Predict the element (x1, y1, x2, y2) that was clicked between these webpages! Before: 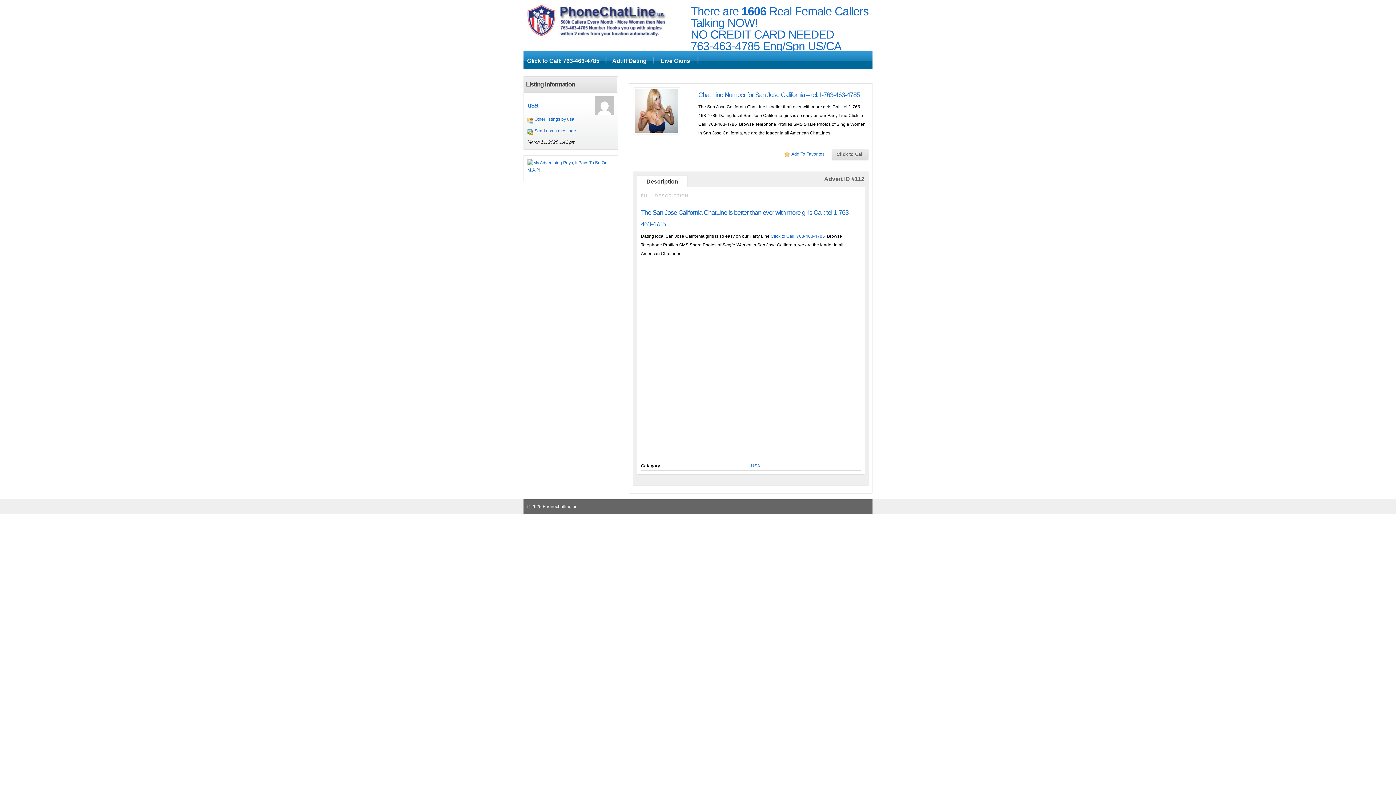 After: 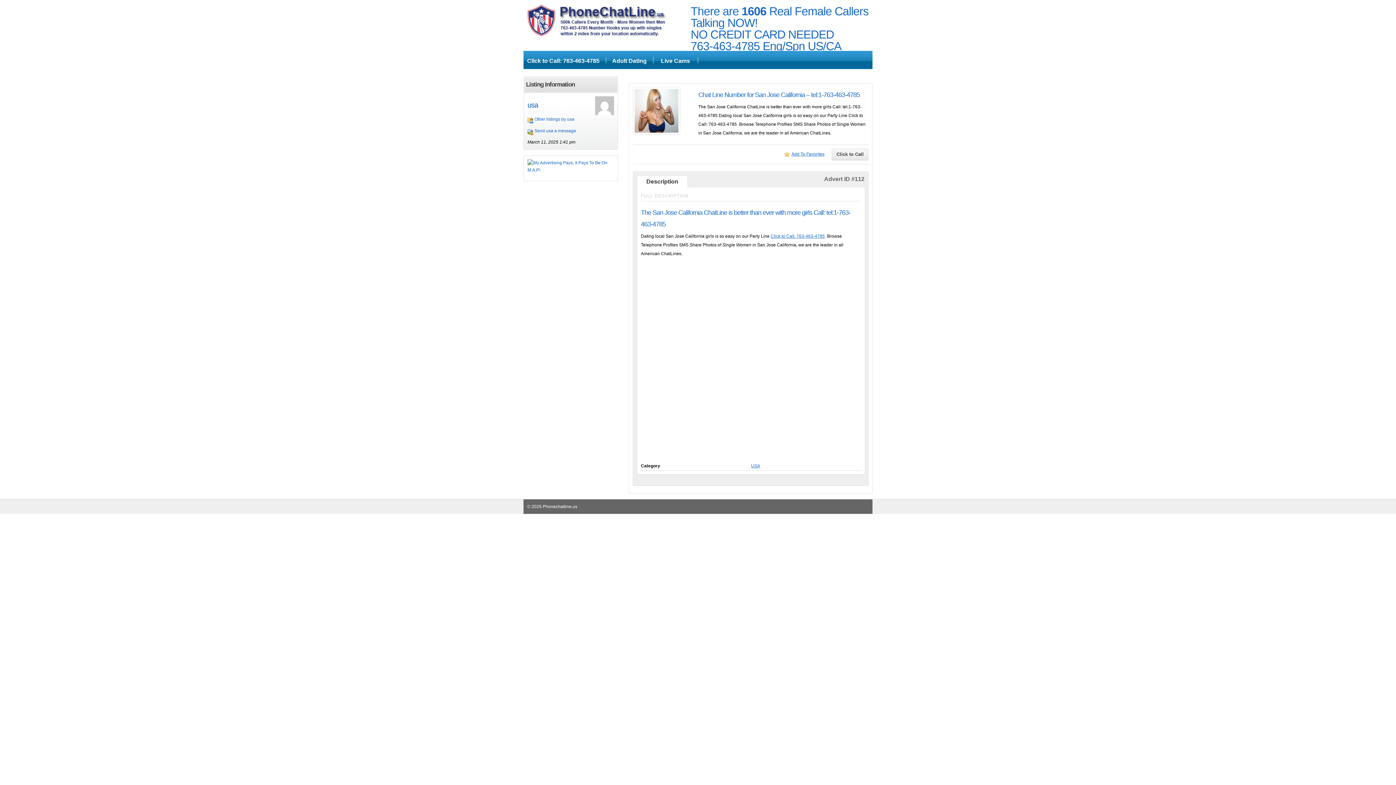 Action: label: Click to Call bbox: (832, 148, 868, 160)